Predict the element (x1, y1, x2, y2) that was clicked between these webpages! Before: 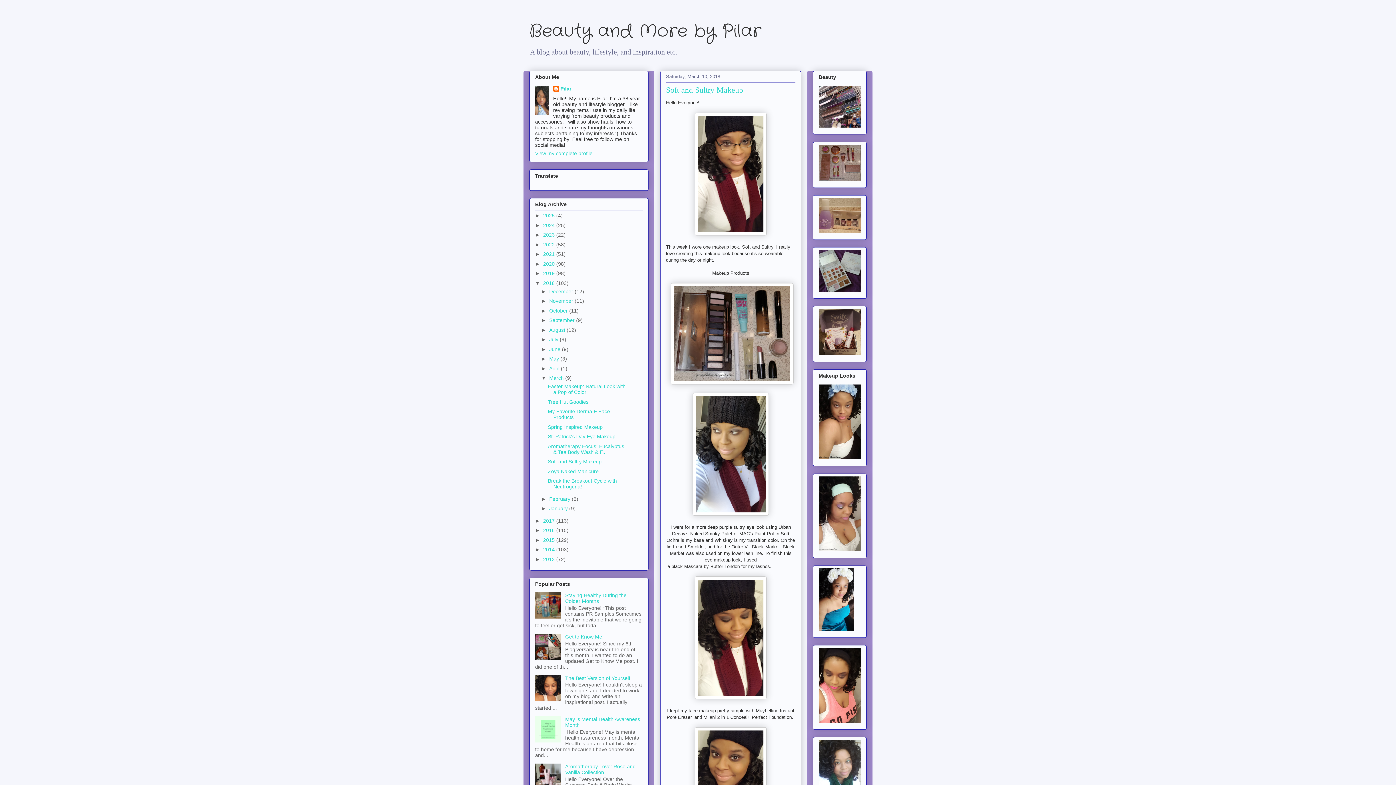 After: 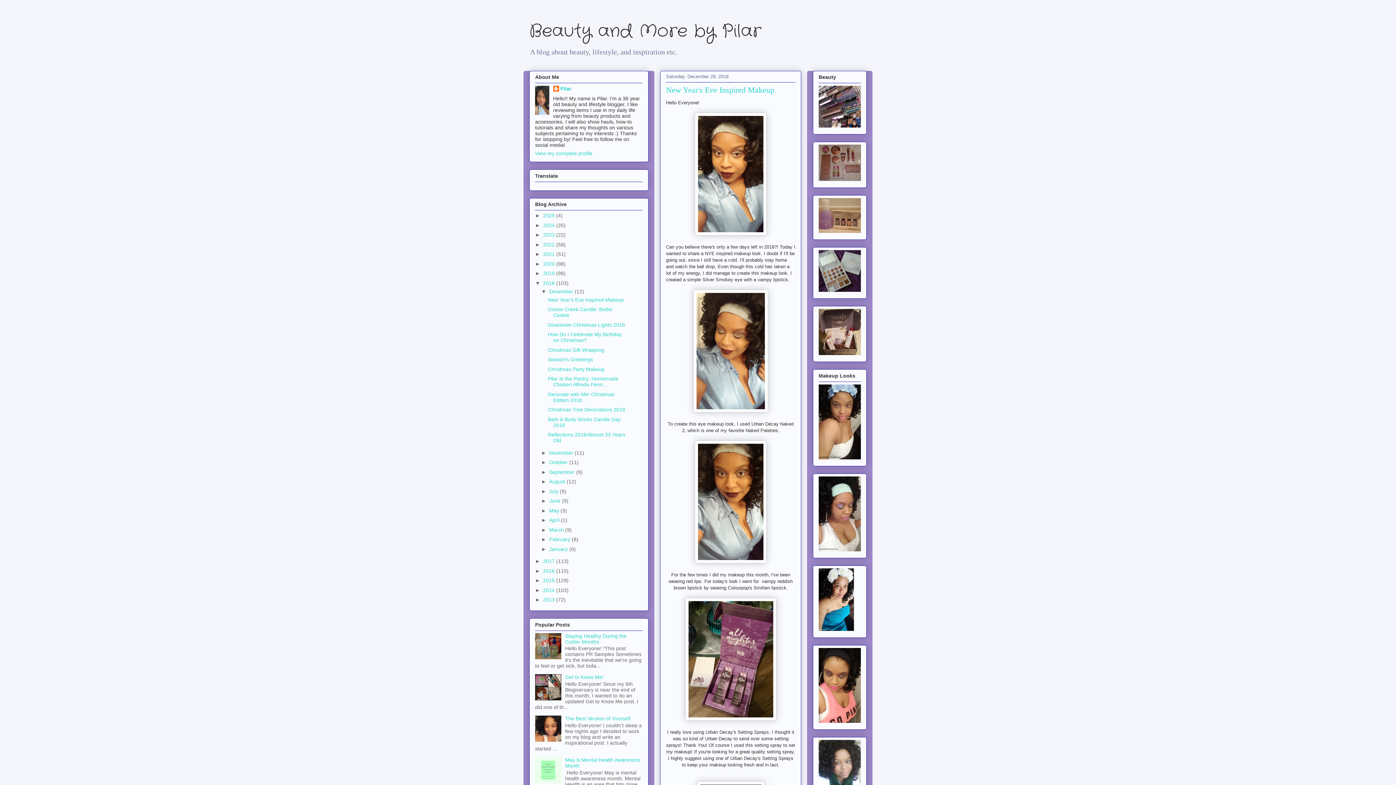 Action: bbox: (543, 280, 556, 286) label: 2018 